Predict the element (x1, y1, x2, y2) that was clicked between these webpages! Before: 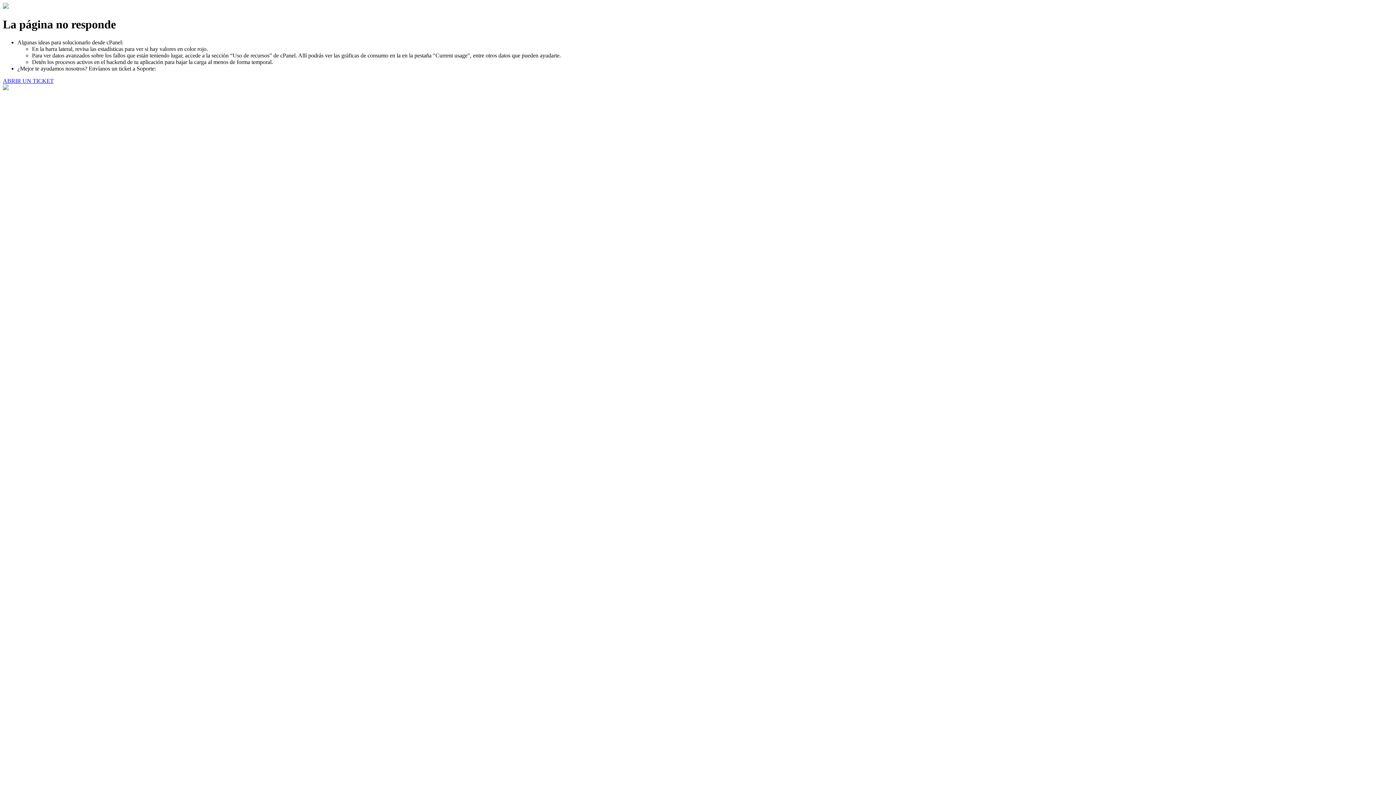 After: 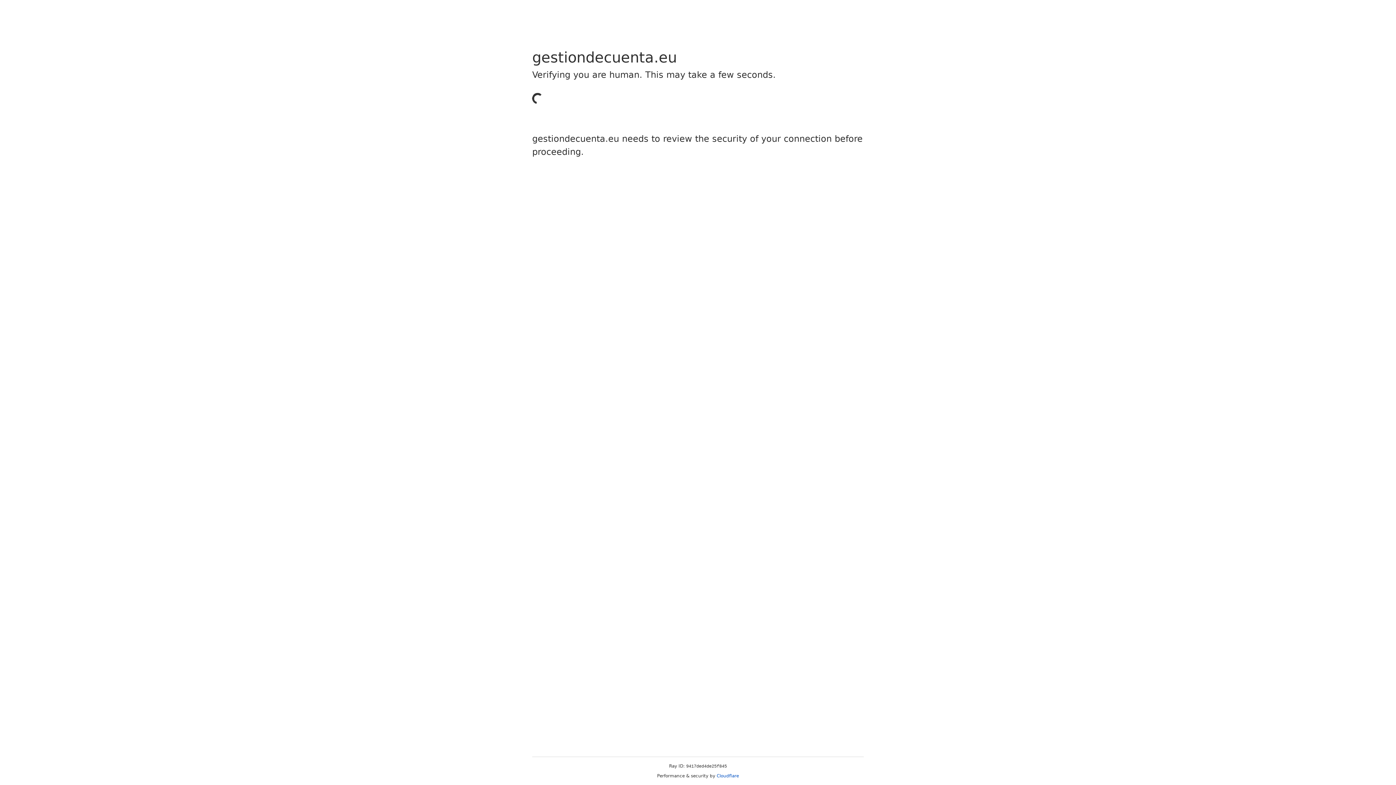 Action: label: ABRIR UN TICKET bbox: (2, 77, 53, 83)